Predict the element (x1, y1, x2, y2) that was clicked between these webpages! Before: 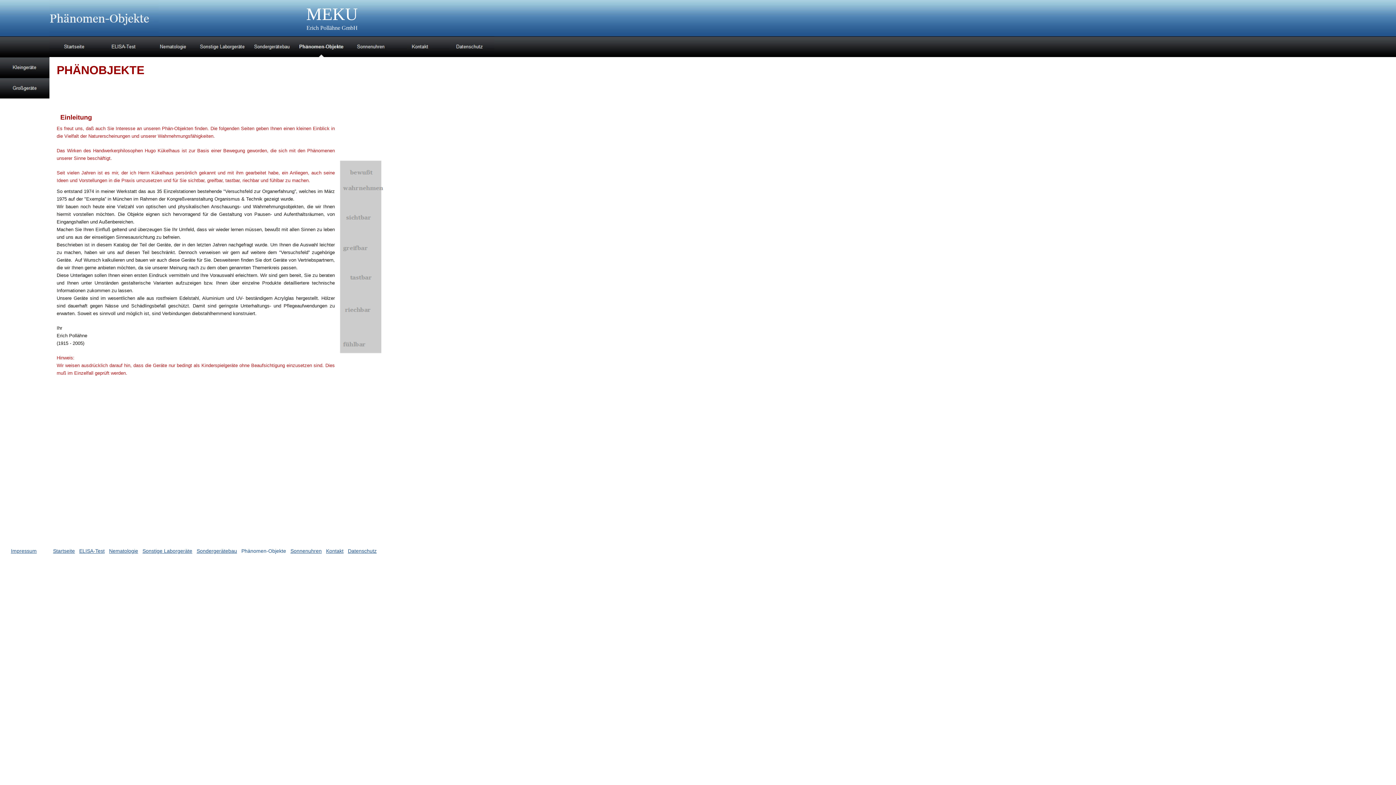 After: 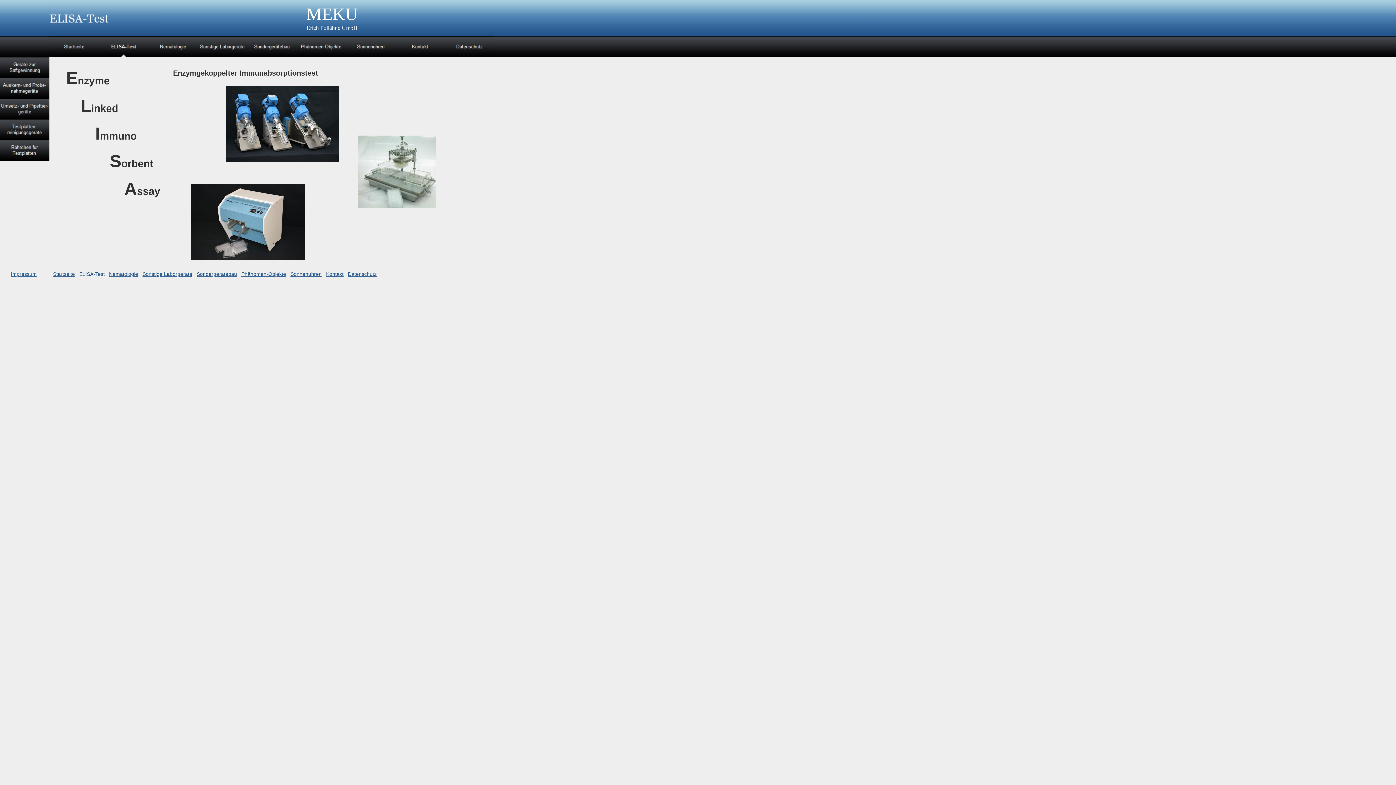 Action: label: ELISA-Test bbox: (79, 548, 104, 554)